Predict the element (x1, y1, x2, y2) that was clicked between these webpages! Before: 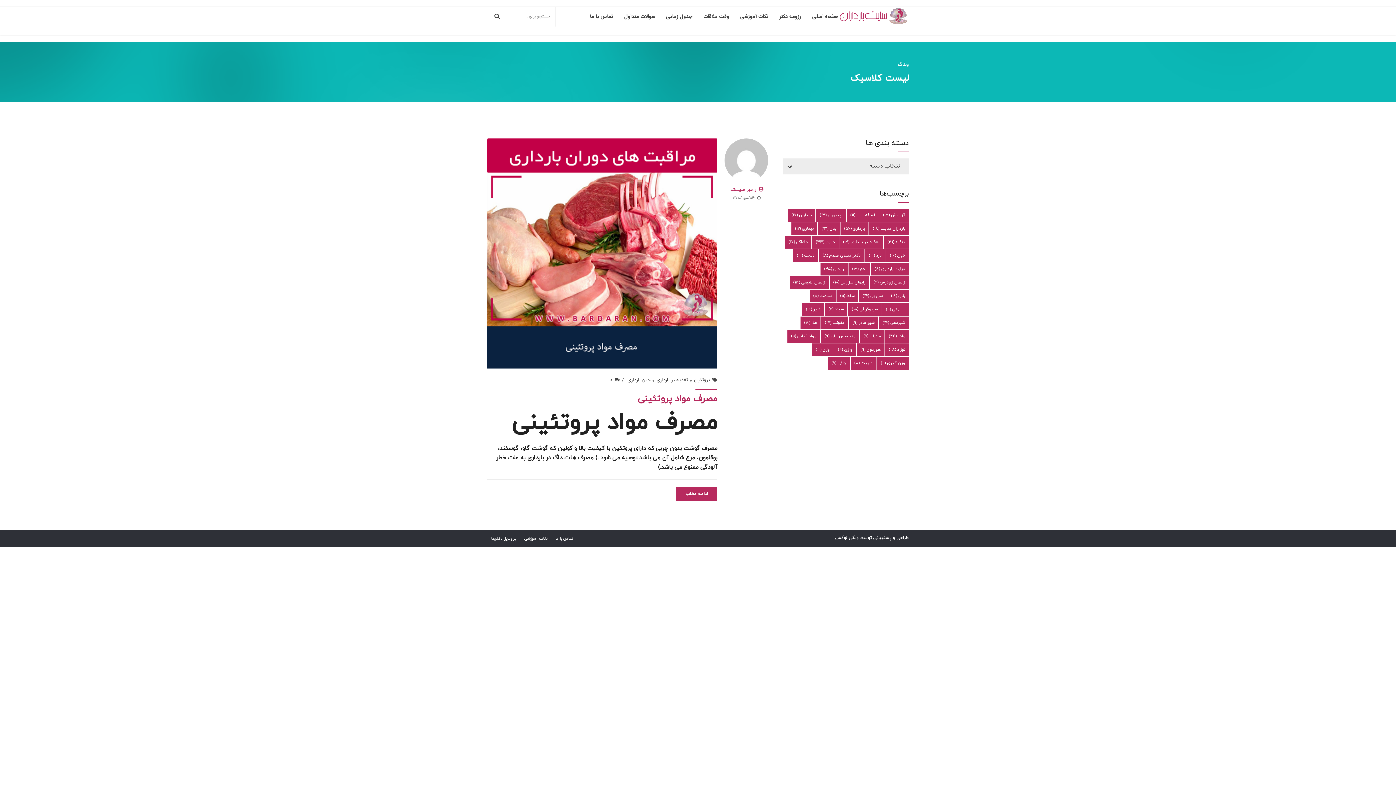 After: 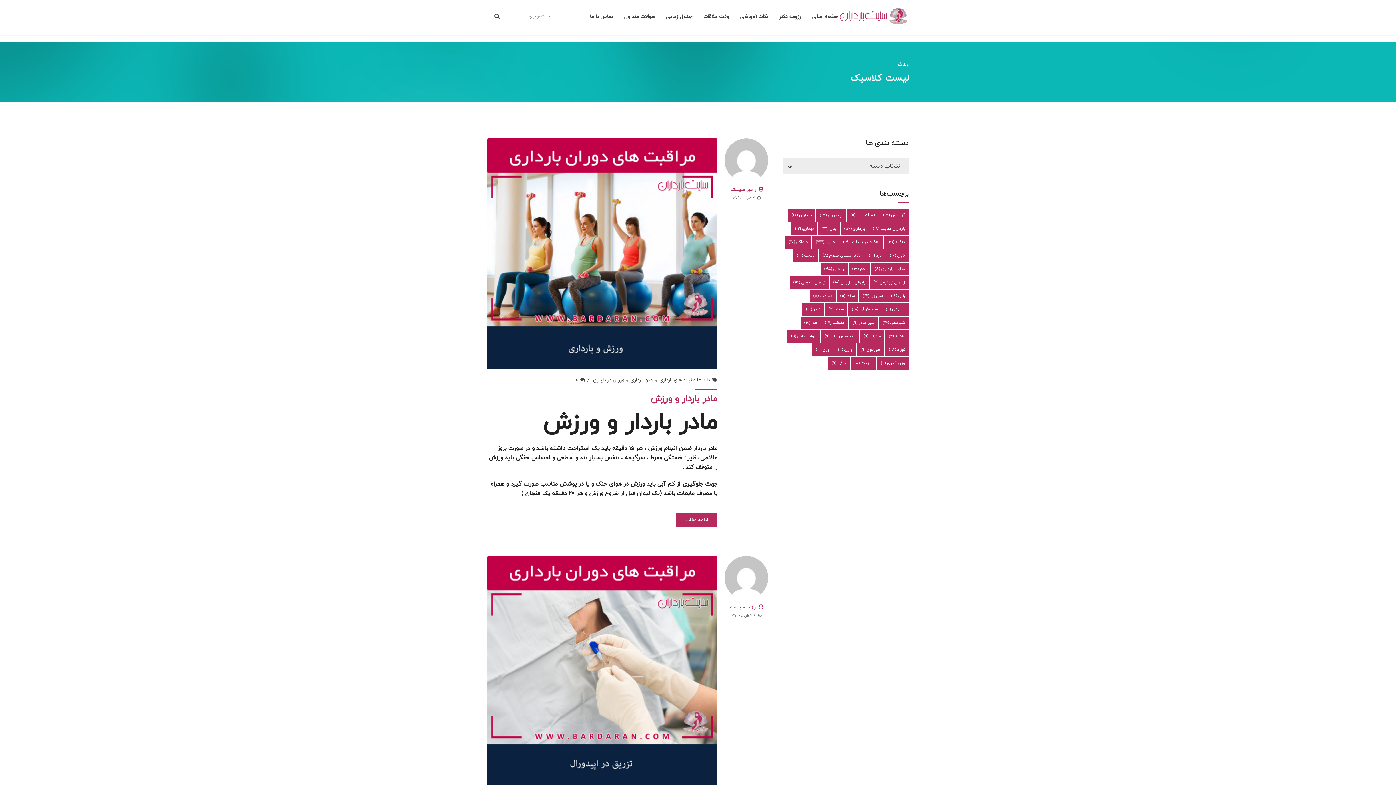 Action: bbox: (829, 276, 869, 289) label: زایمان سزارین (10 مورد)